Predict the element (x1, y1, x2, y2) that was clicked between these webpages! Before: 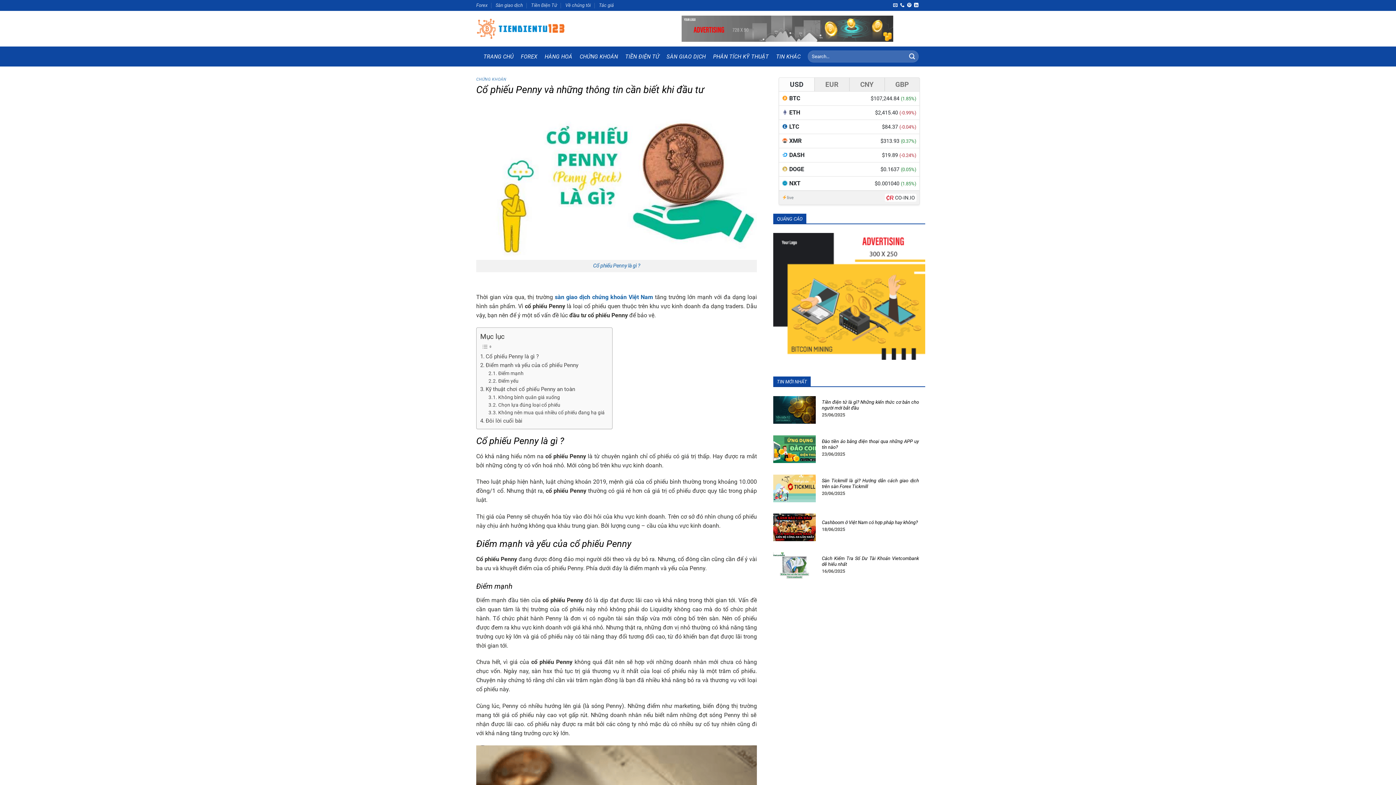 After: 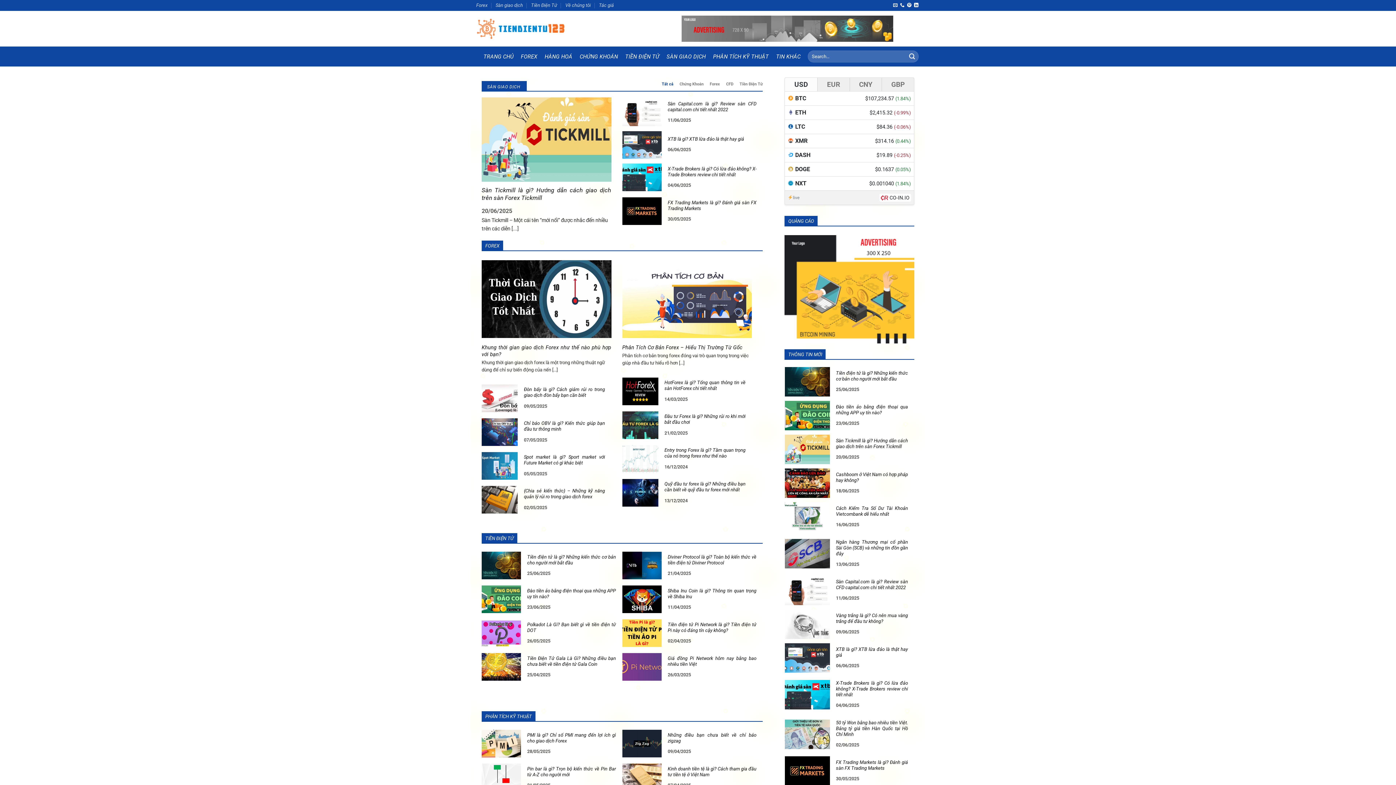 Action: bbox: (476, 15, 638, 42)